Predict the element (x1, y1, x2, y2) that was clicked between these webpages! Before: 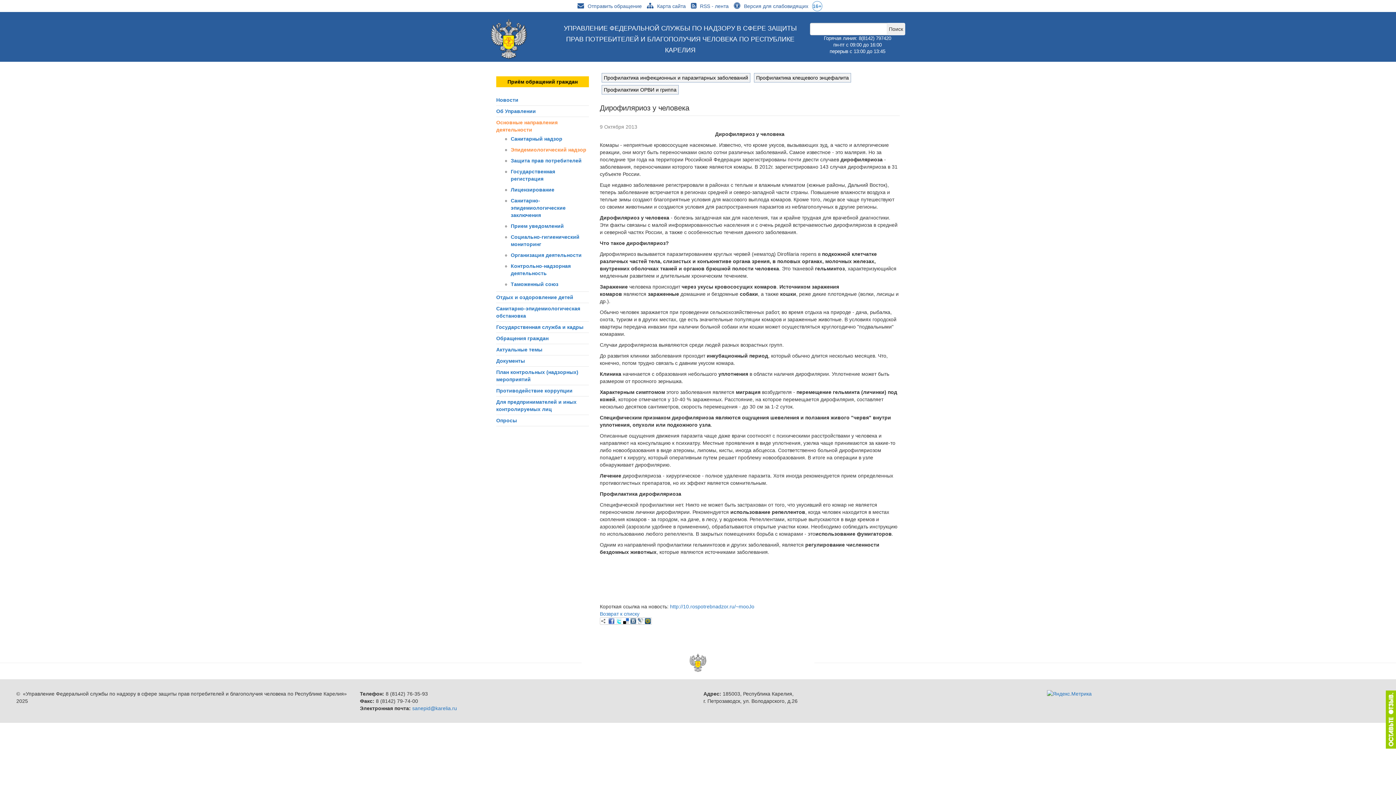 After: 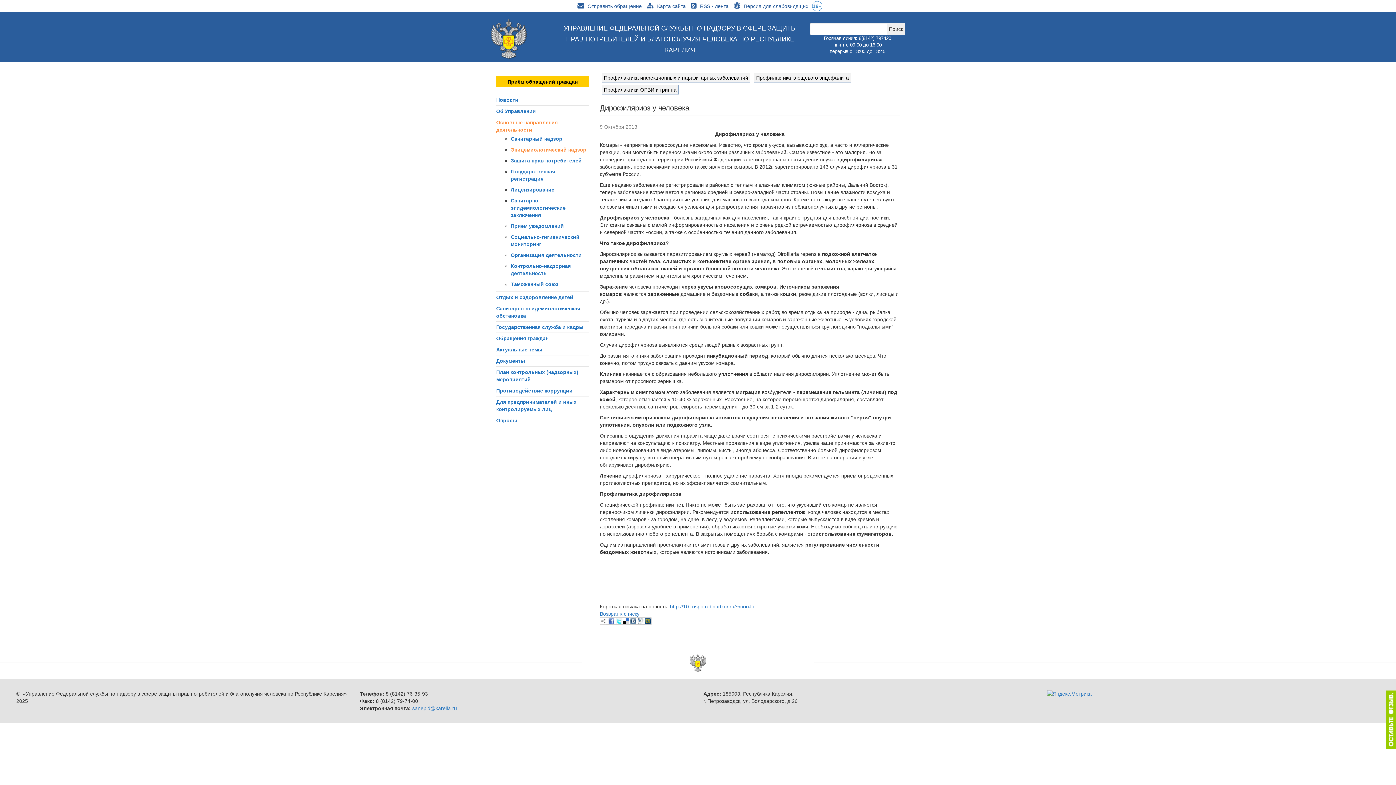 Action: bbox: (616, 618, 621, 624)